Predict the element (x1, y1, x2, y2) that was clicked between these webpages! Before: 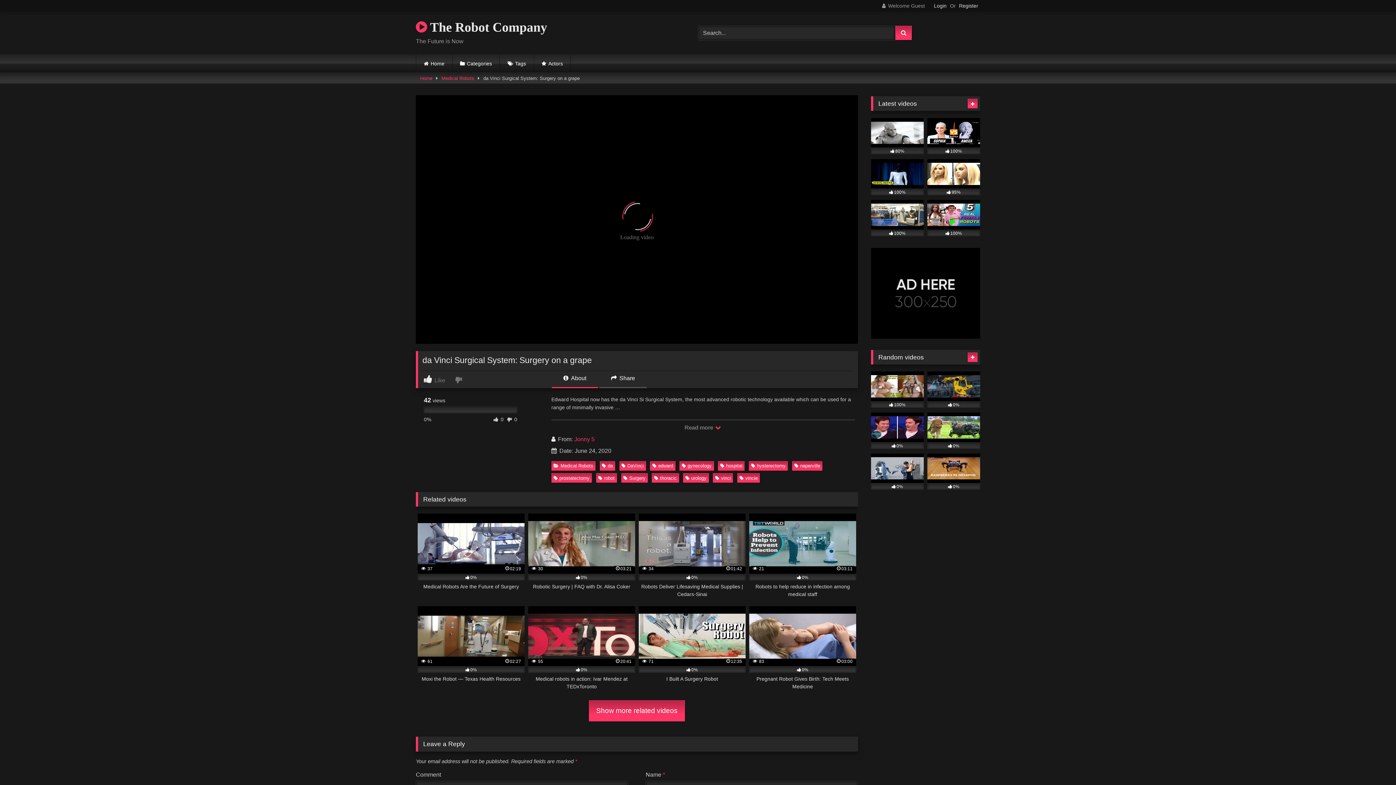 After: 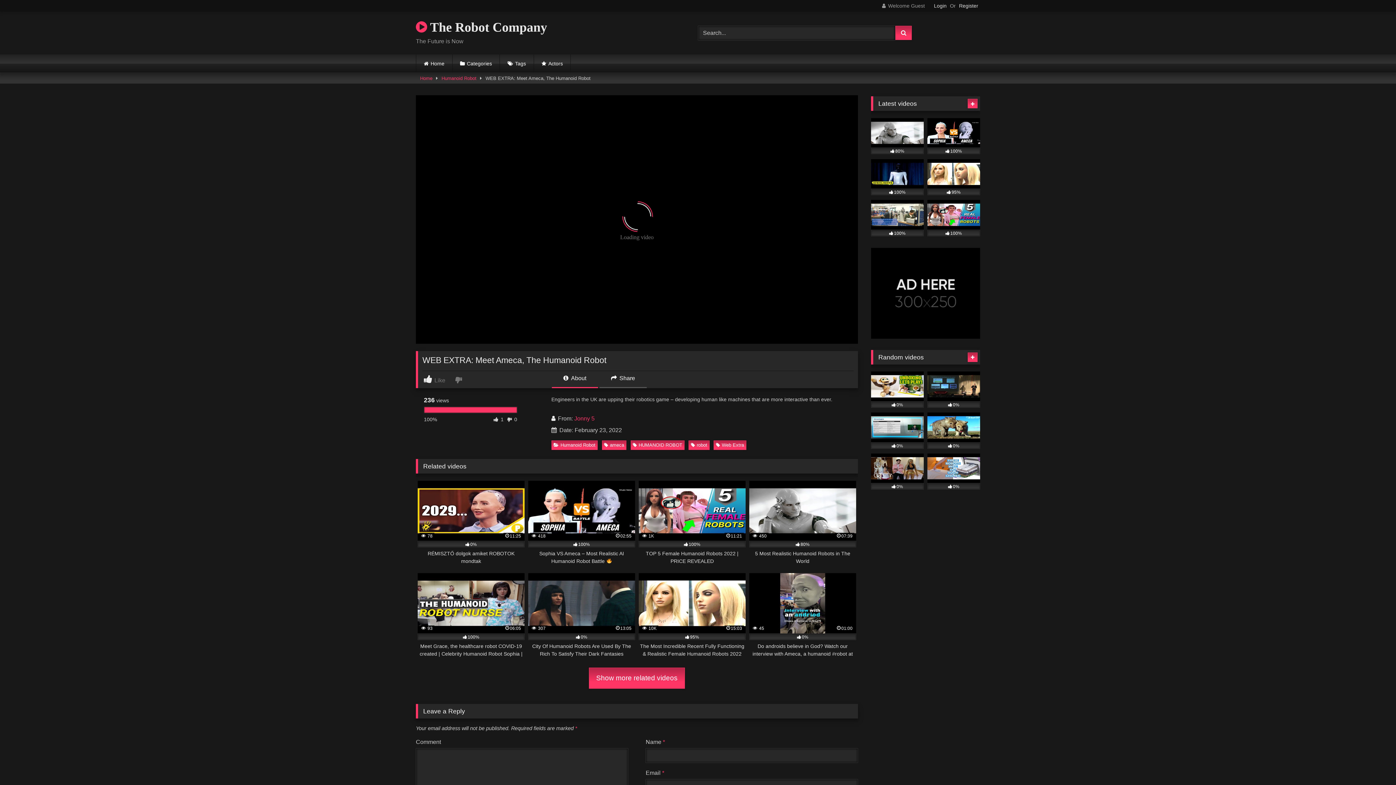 Action: label: 100% bbox: (871, 200, 924, 236)